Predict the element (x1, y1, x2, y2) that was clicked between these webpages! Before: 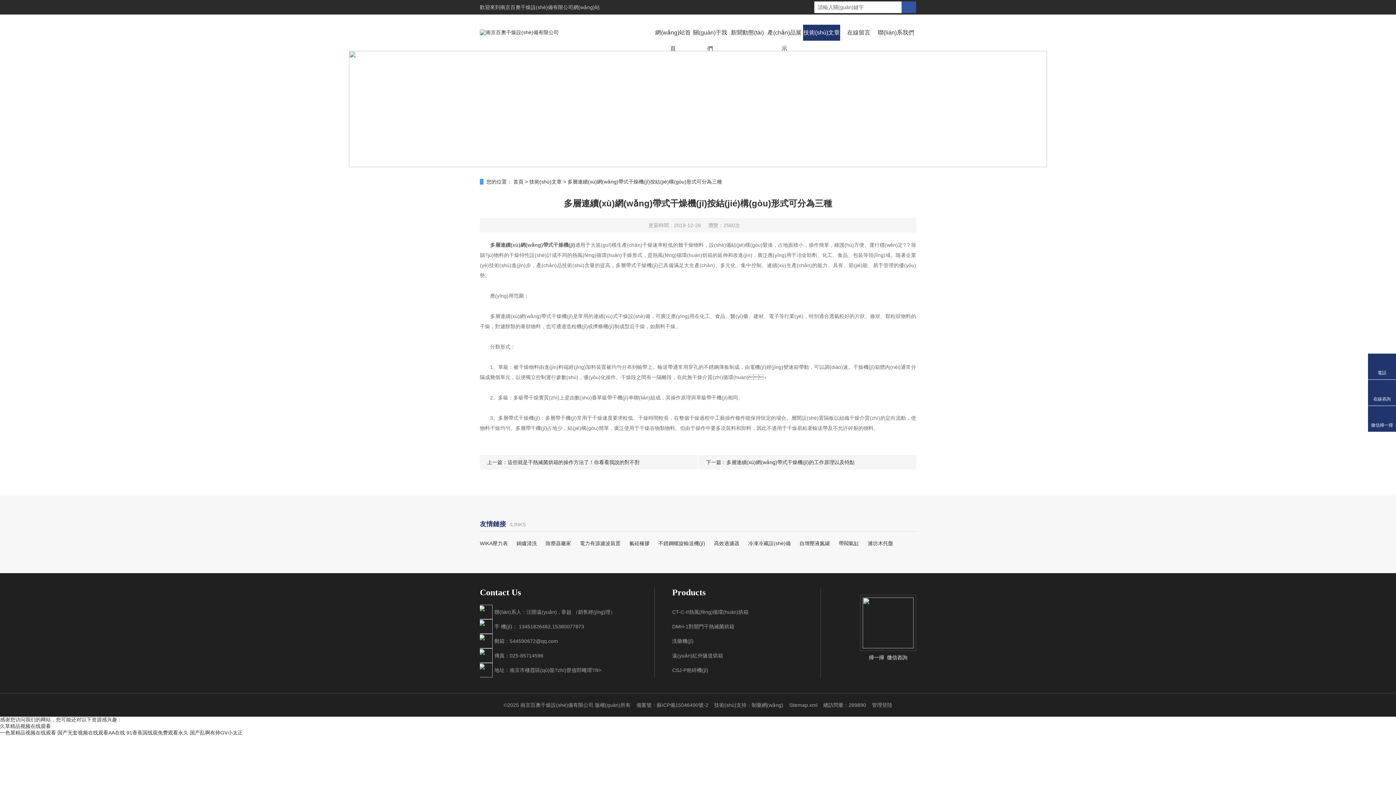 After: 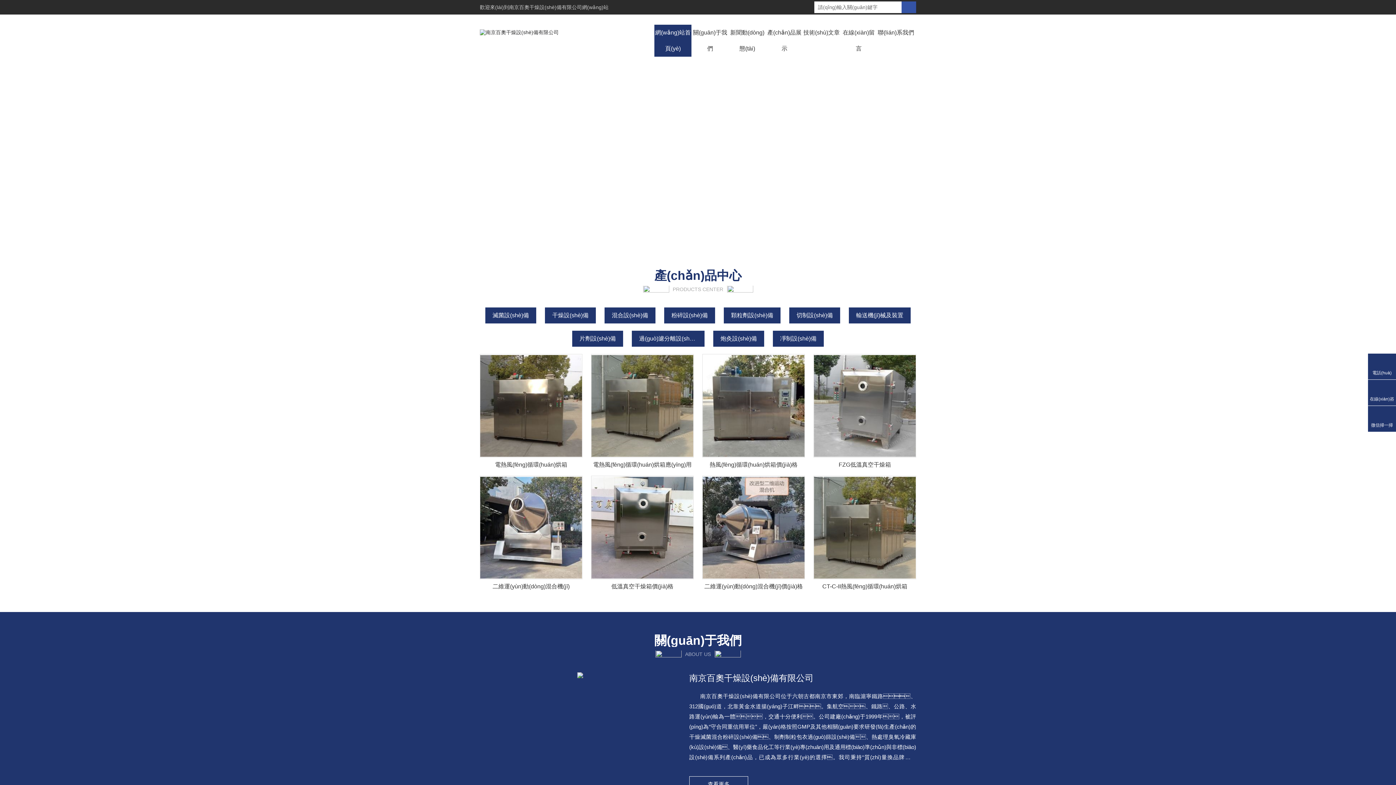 Action: bbox: (513, 178, 523, 184) label: 首頁